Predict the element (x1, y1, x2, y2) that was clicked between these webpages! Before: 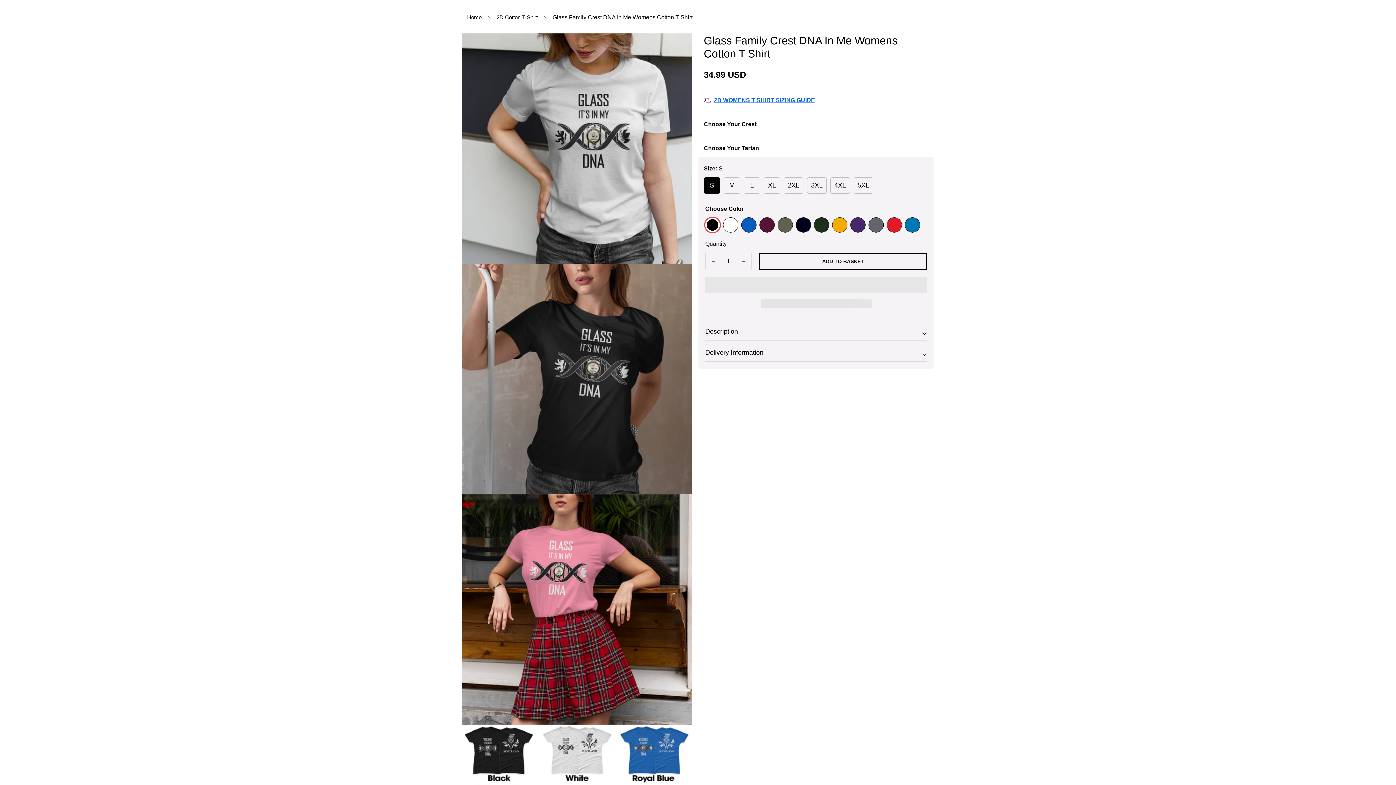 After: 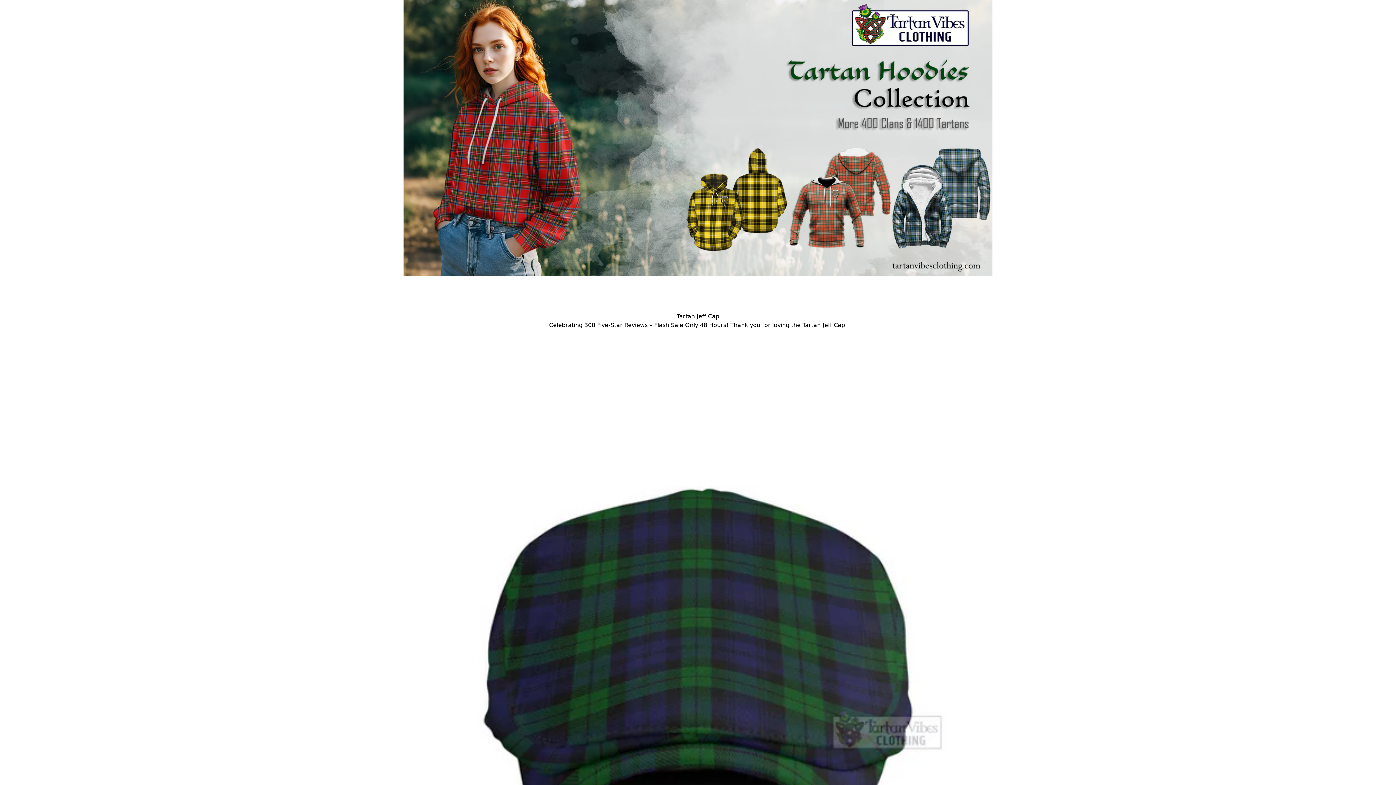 Action: bbox: (461, 10, 487, 24) label: Home